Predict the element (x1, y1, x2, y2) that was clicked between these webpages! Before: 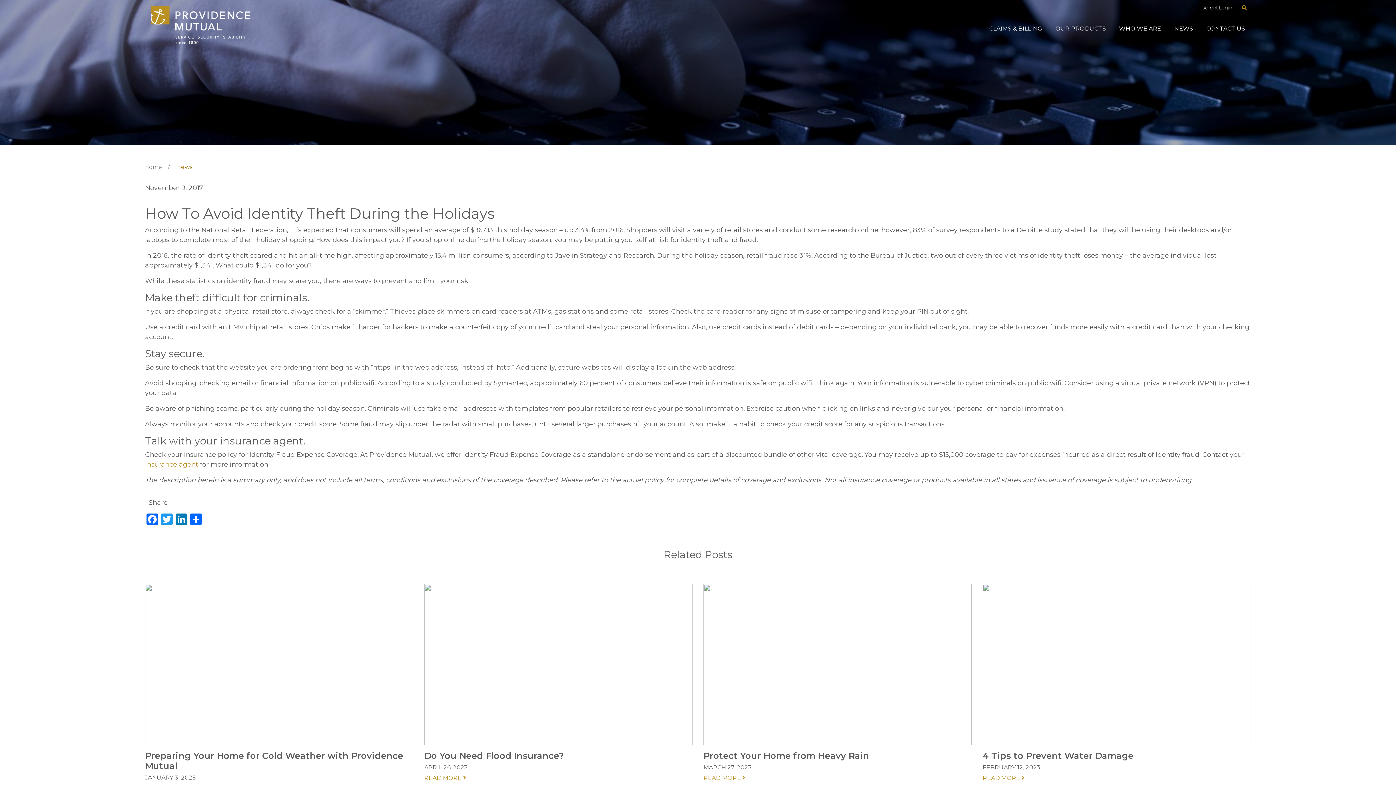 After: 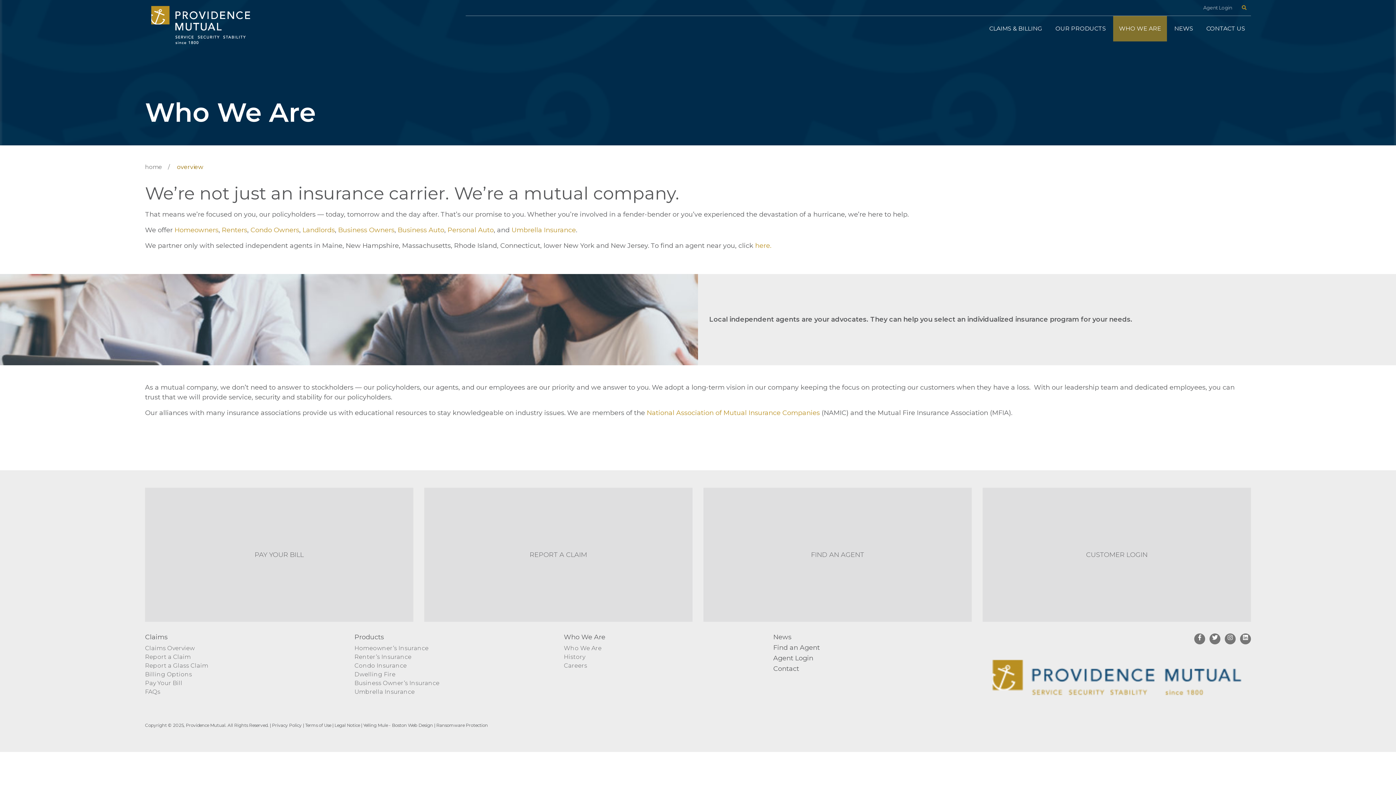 Action: label: WHO WE ARE bbox: (1113, 16, 1167, 41)